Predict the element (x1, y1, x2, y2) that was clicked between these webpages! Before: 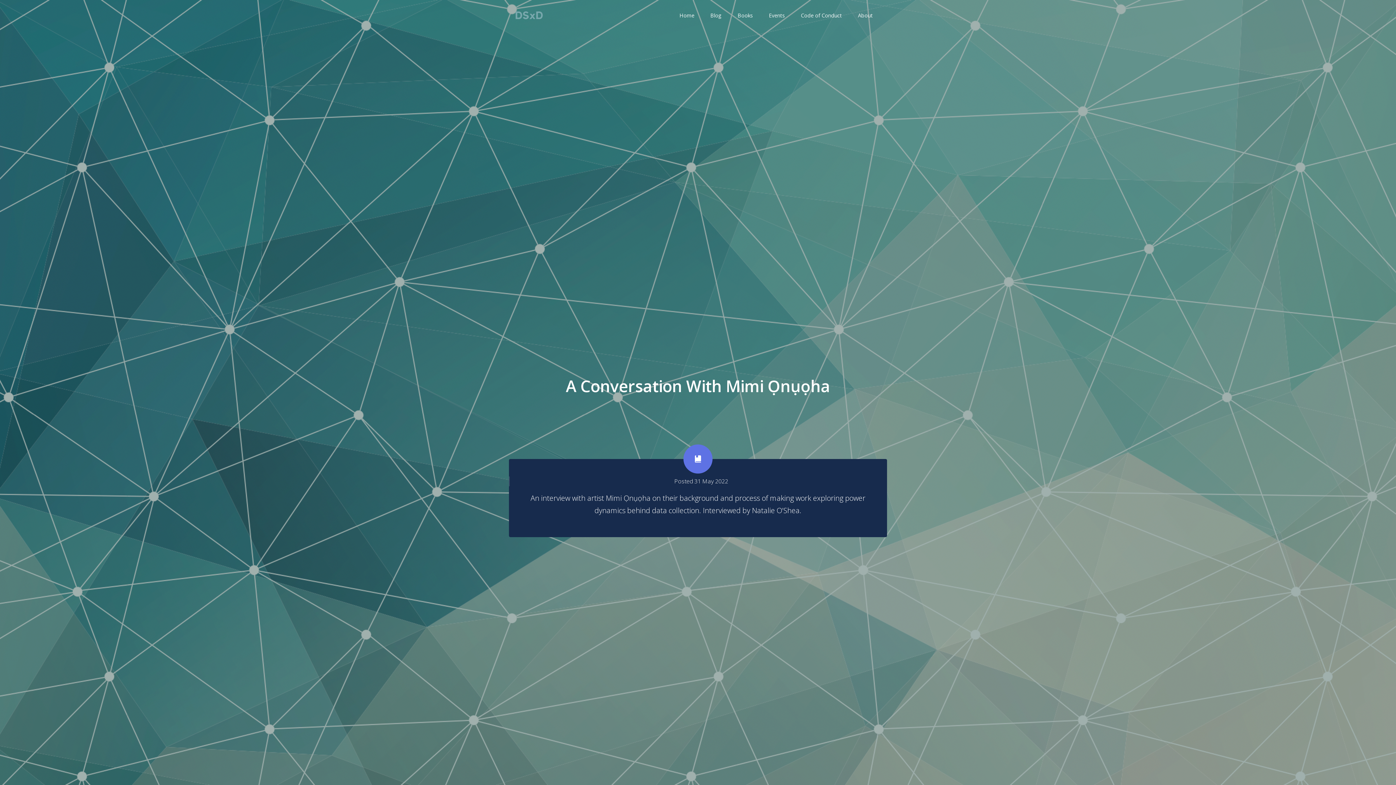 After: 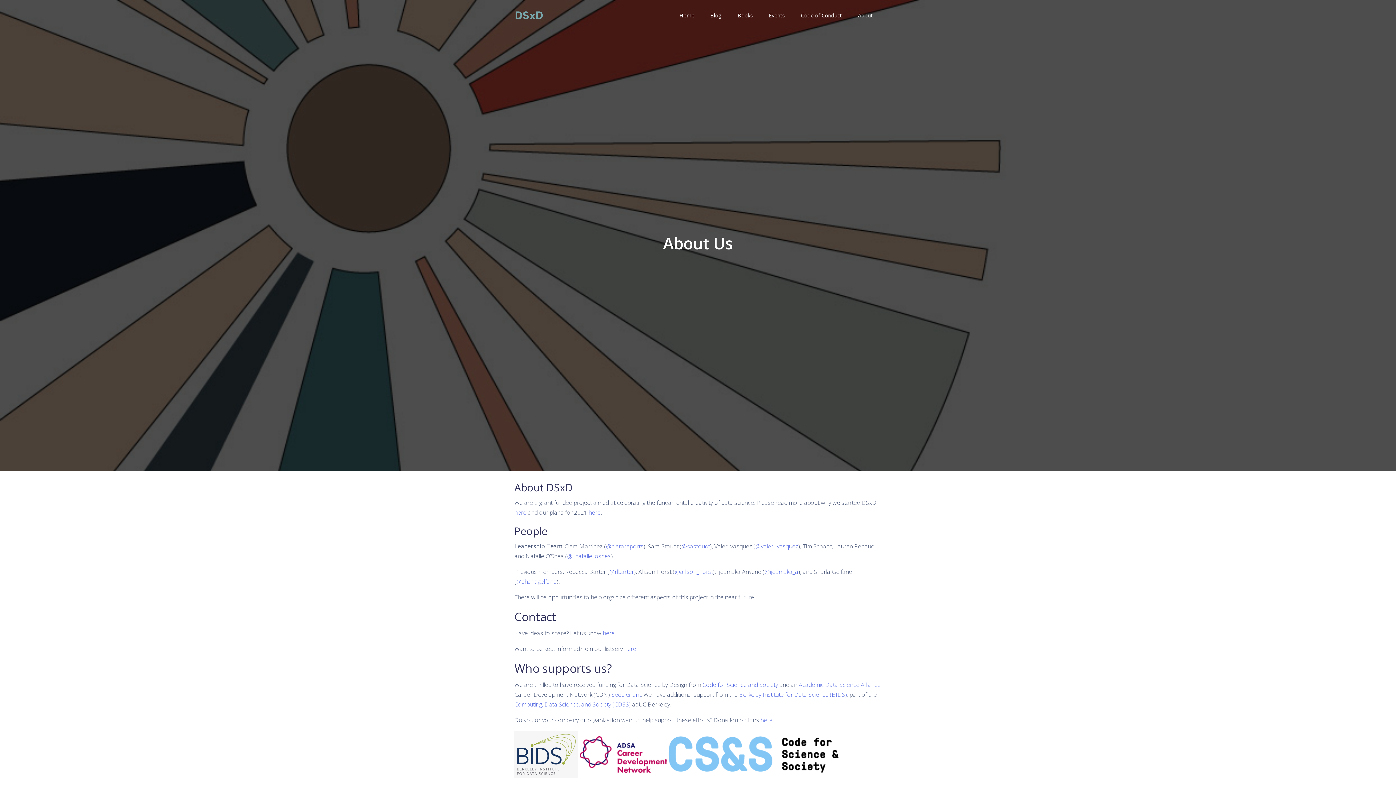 Action: bbox: (850, 5, 878, 25) label: About